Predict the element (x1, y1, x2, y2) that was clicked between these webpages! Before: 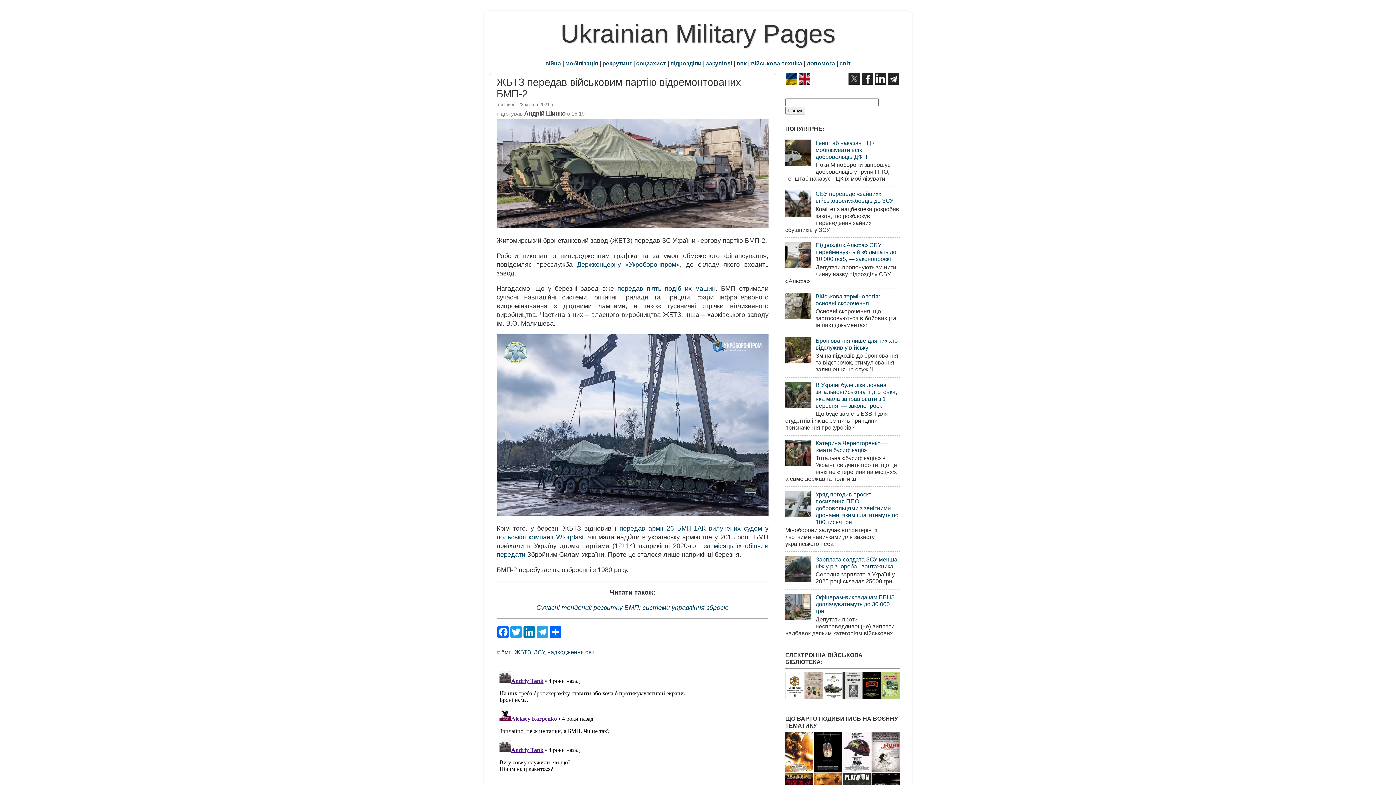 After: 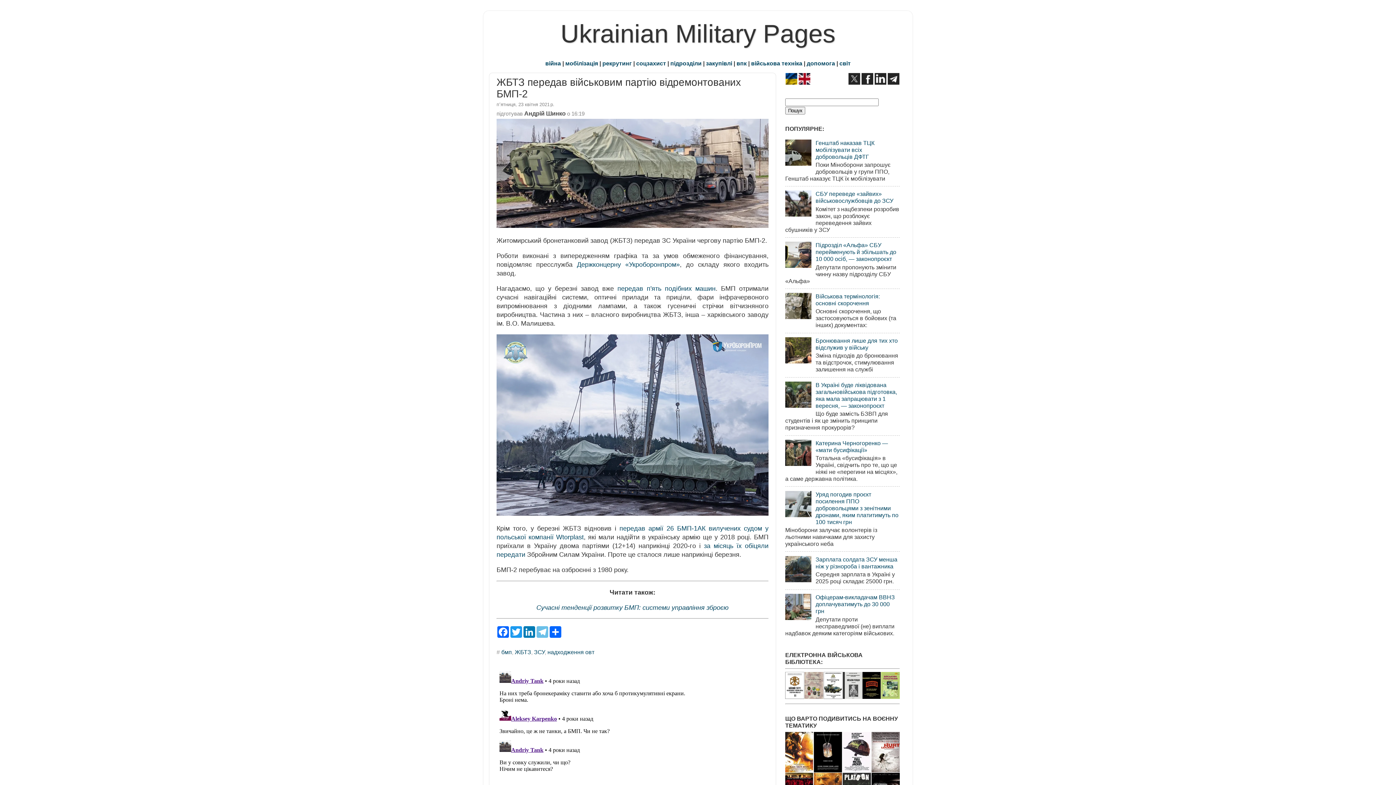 Action: label: Telegram bbox: (536, 626, 549, 638)